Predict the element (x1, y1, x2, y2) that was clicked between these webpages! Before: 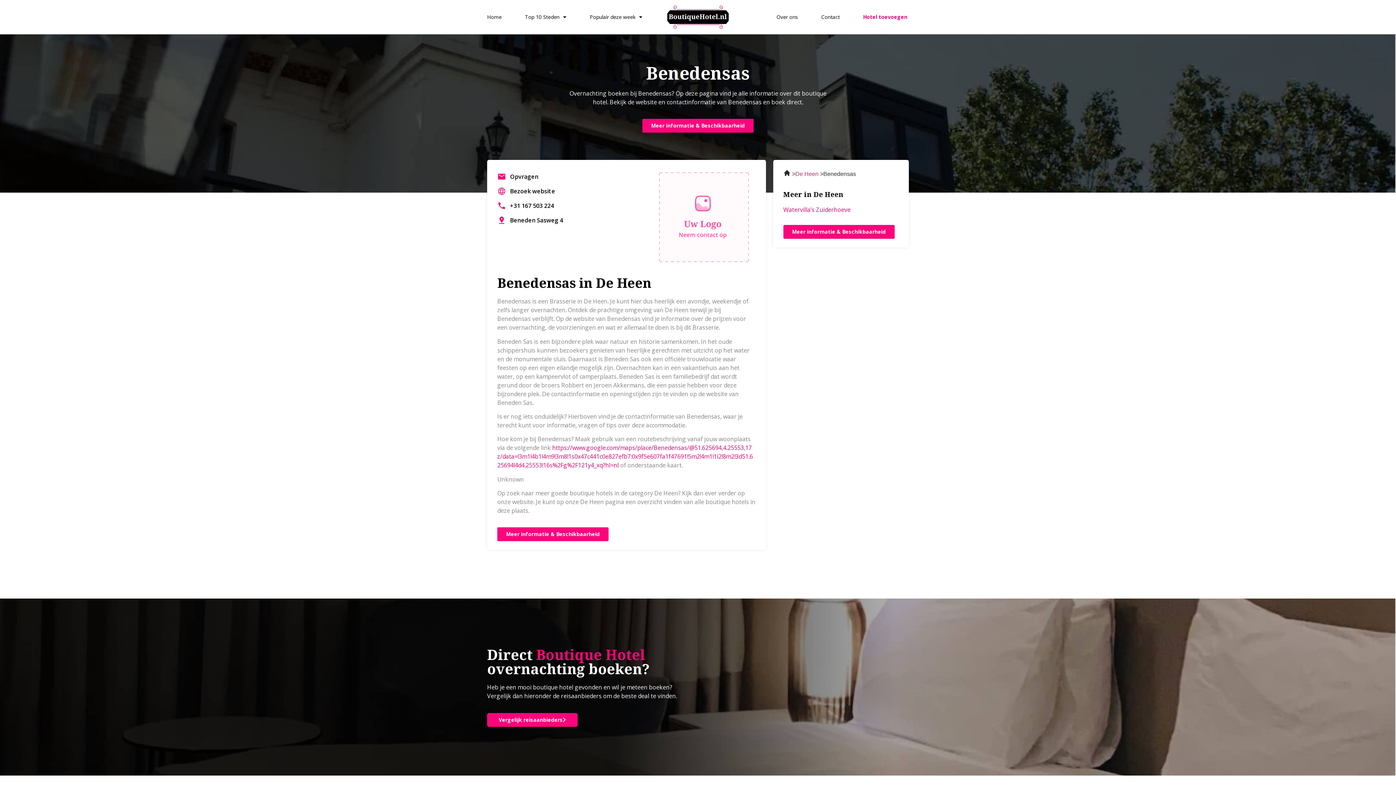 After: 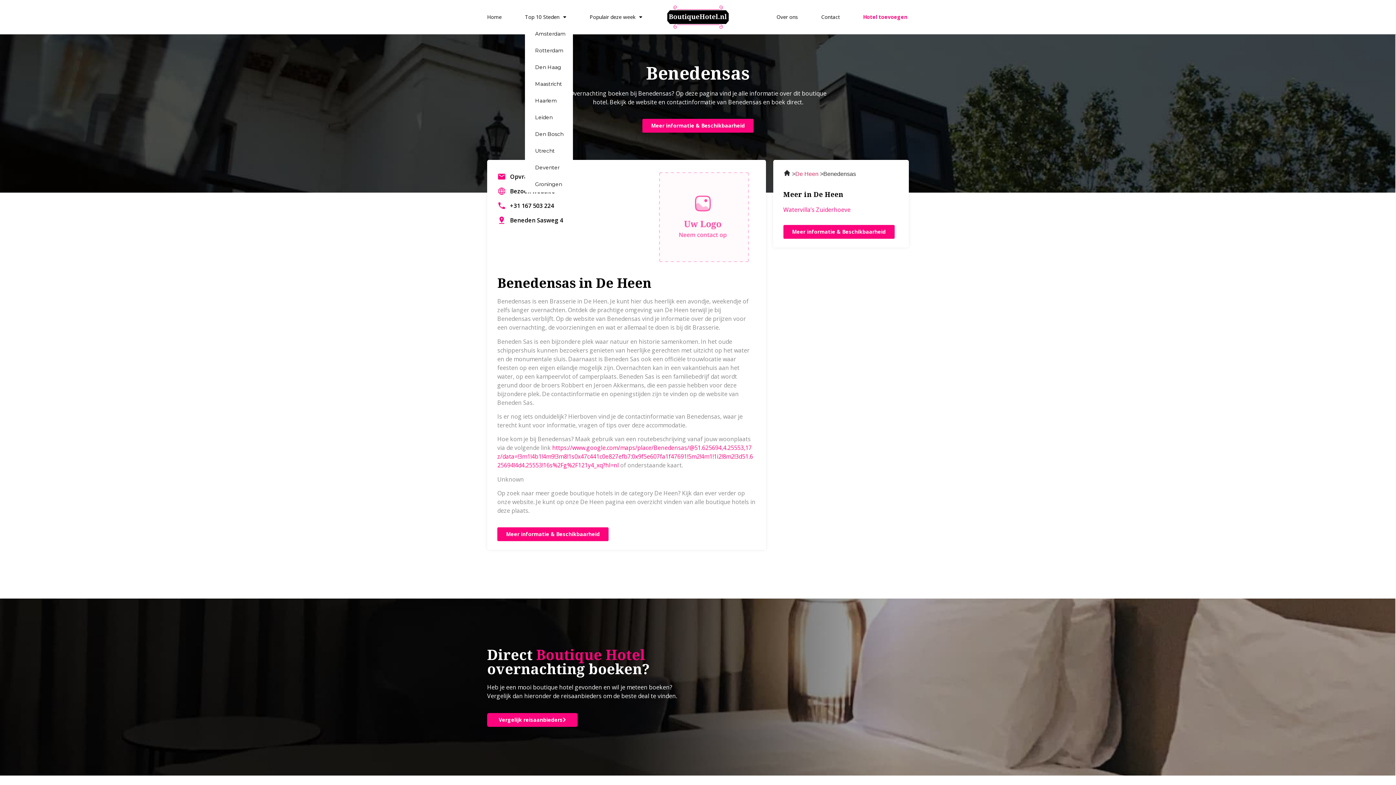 Action: label: Top 10 Steden bbox: (525, 8, 566, 25)